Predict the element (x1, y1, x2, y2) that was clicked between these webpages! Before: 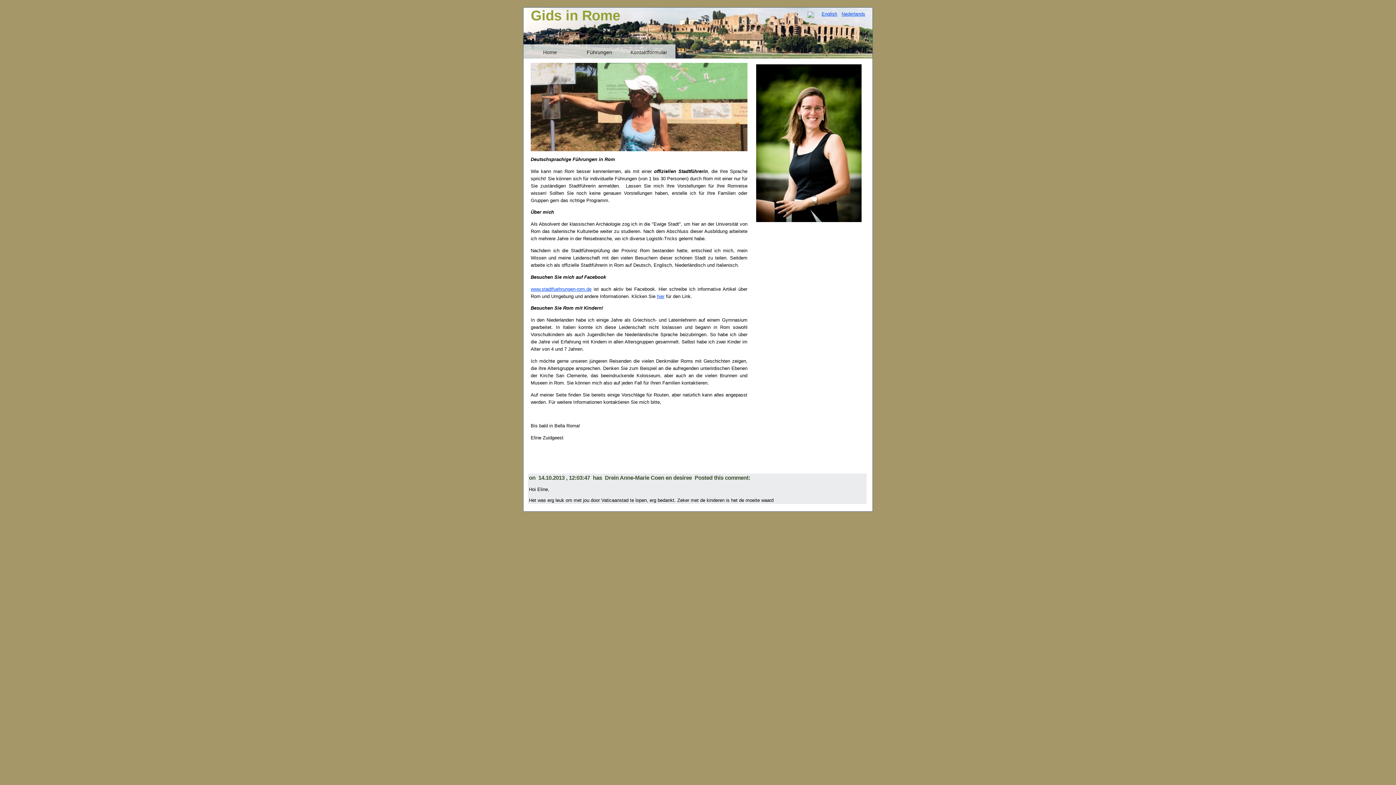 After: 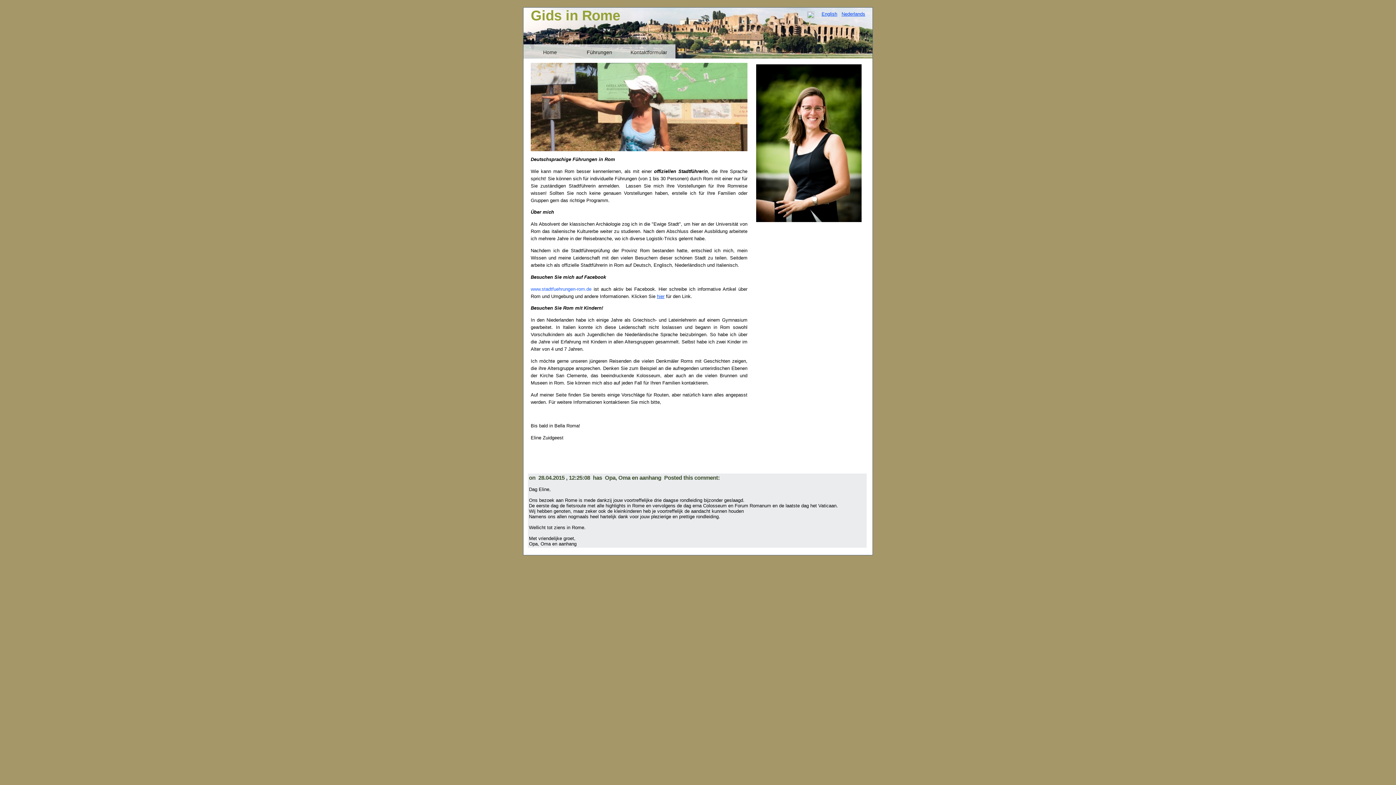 Action: bbox: (530, 286, 591, 291) label: www.stadtfuehrungen-rom.de